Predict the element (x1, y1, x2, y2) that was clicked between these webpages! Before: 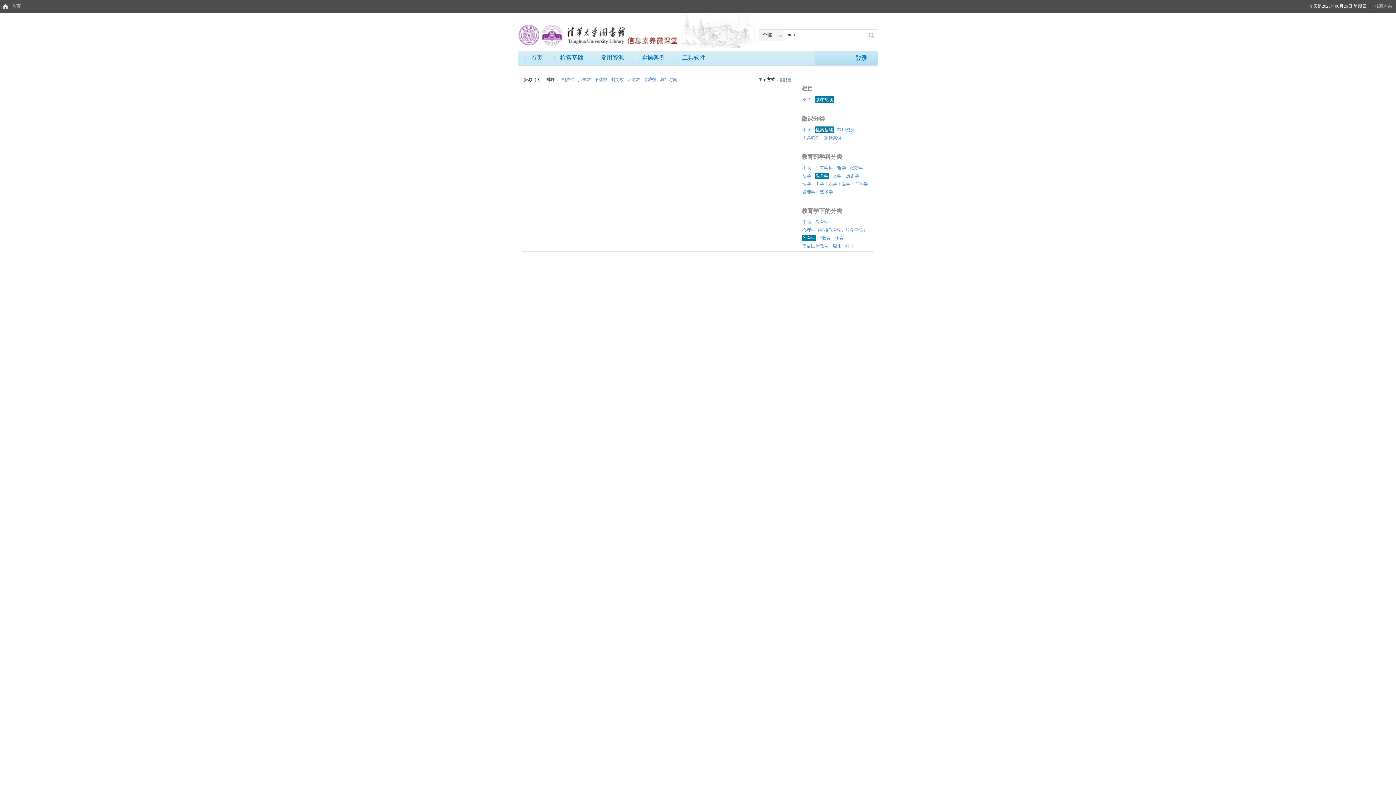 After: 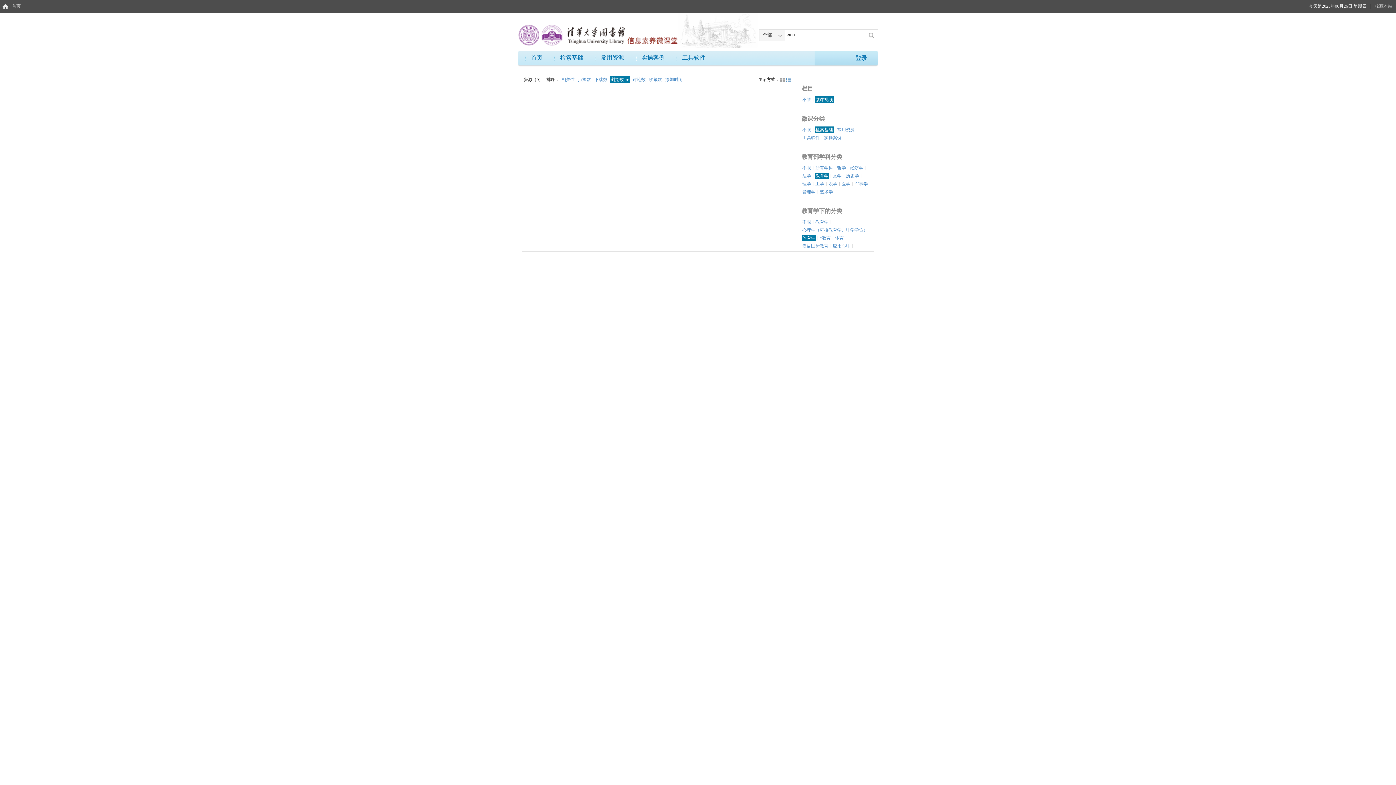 Action: bbox: (609, 76, 626, 83) label: 浏览数 